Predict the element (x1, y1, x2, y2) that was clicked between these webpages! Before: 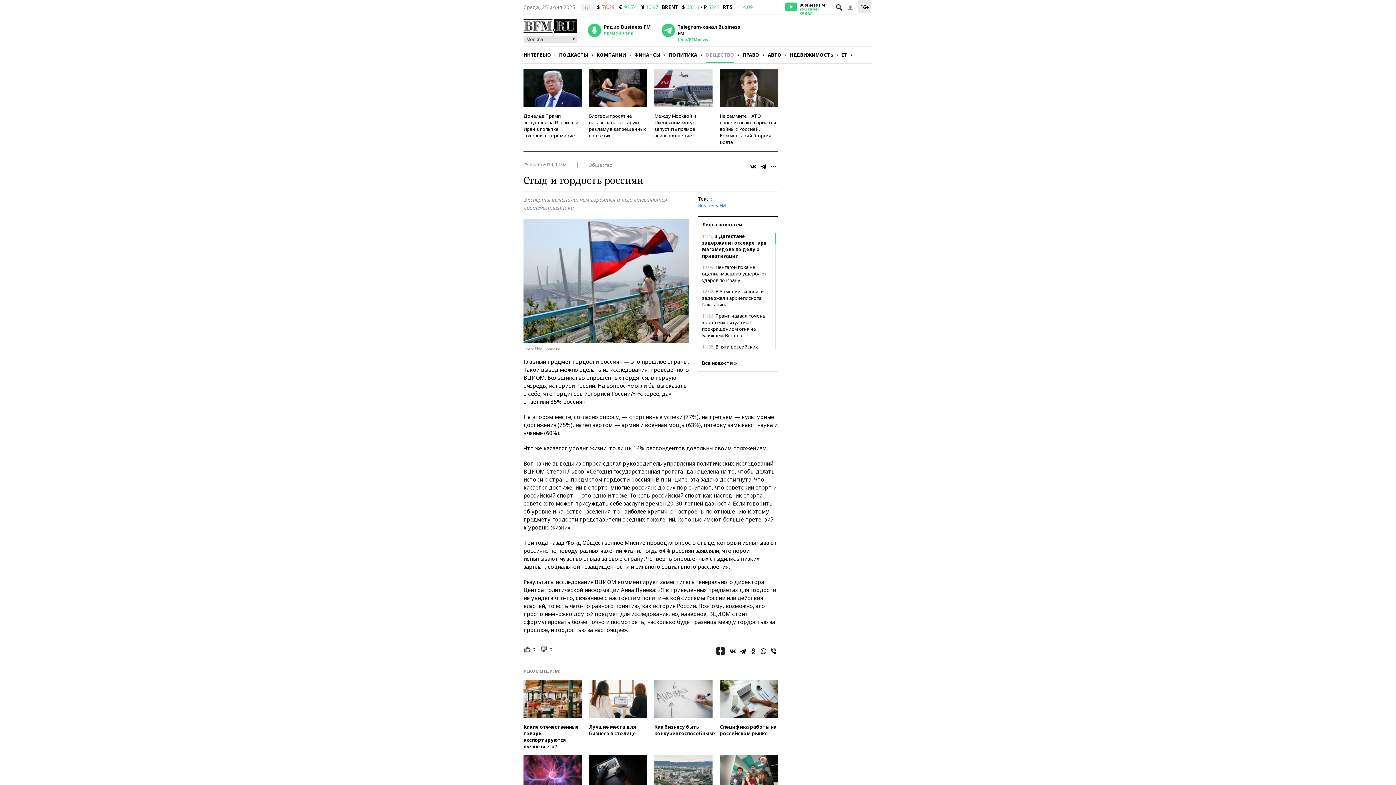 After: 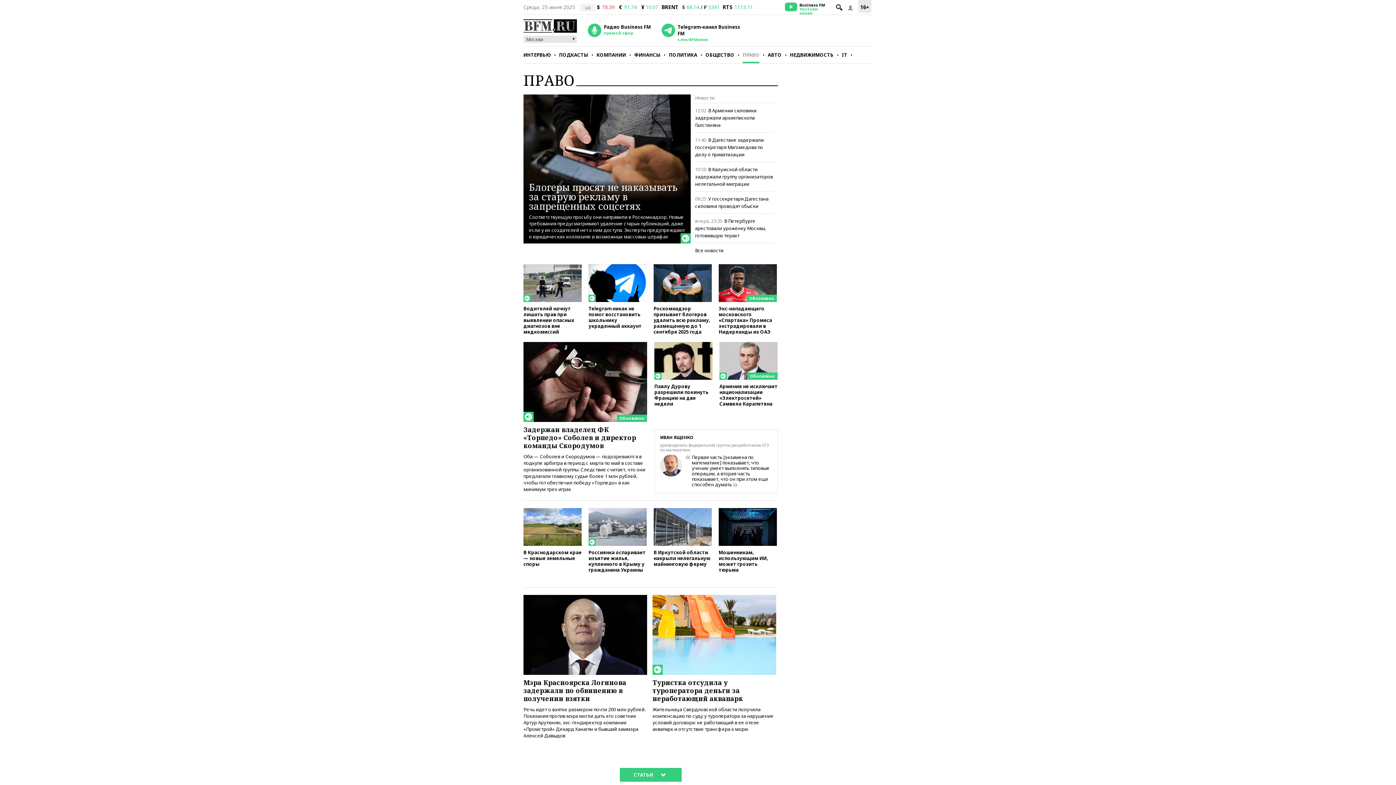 Action: label: ПРАВО bbox: (742, 46, 759, 63)